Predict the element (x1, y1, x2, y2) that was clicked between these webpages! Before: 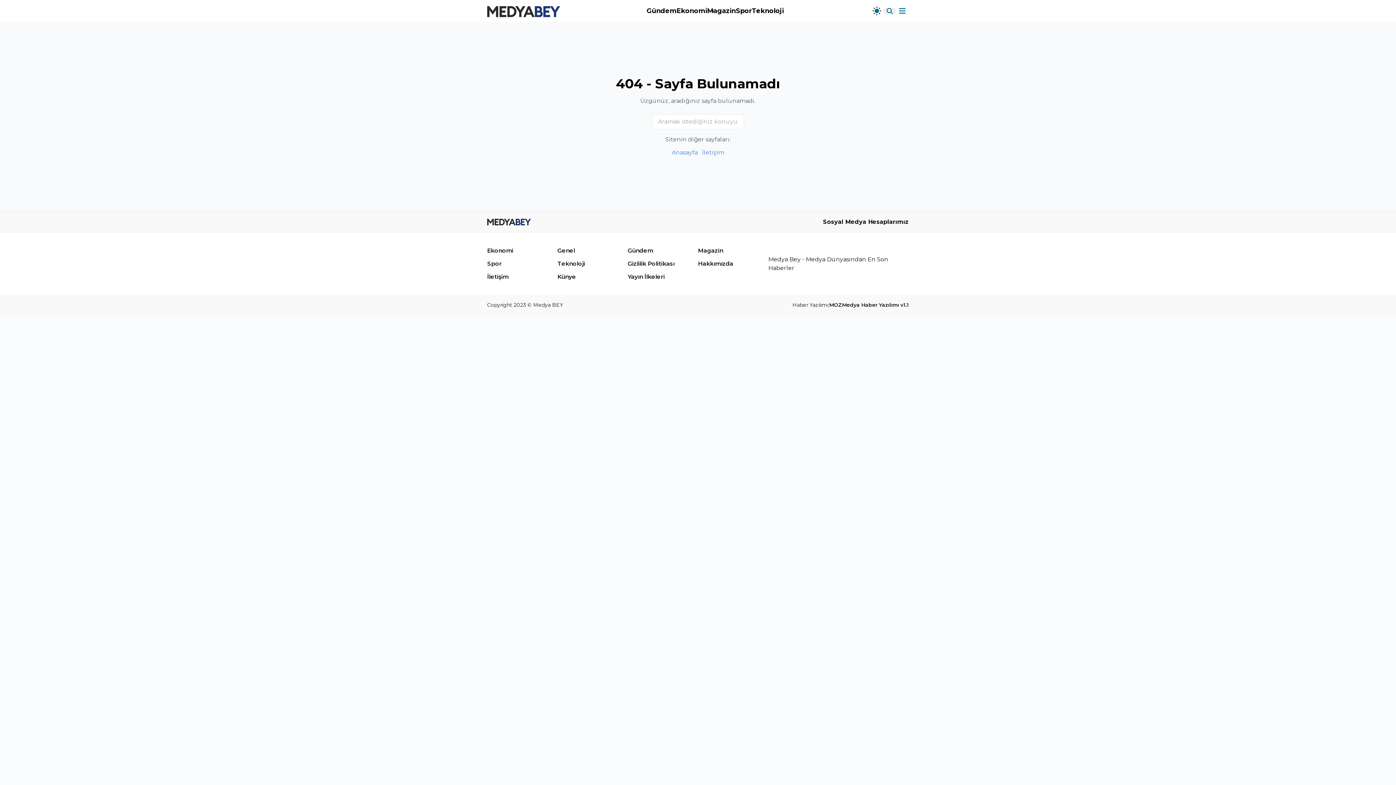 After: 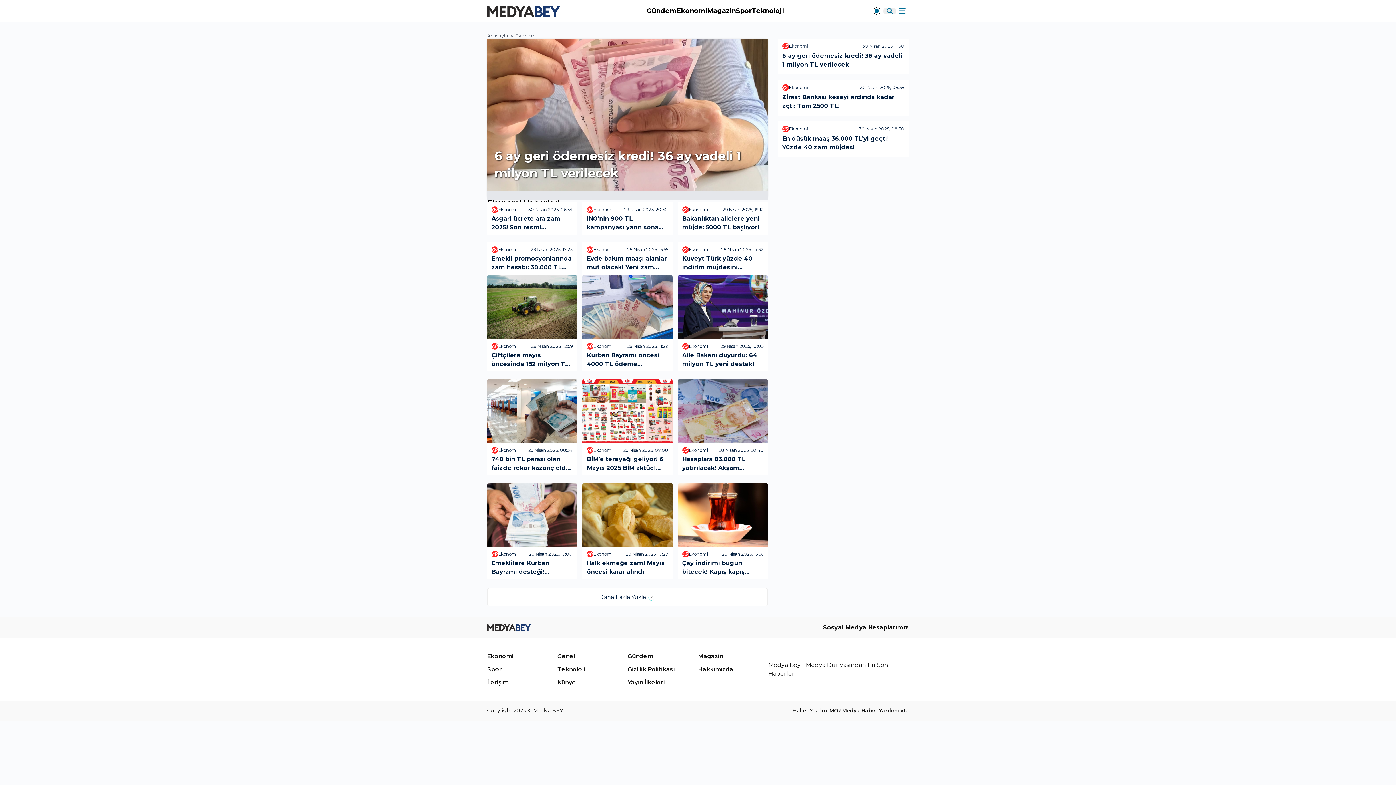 Action: bbox: (487, 246, 557, 255) label: Ekonomi